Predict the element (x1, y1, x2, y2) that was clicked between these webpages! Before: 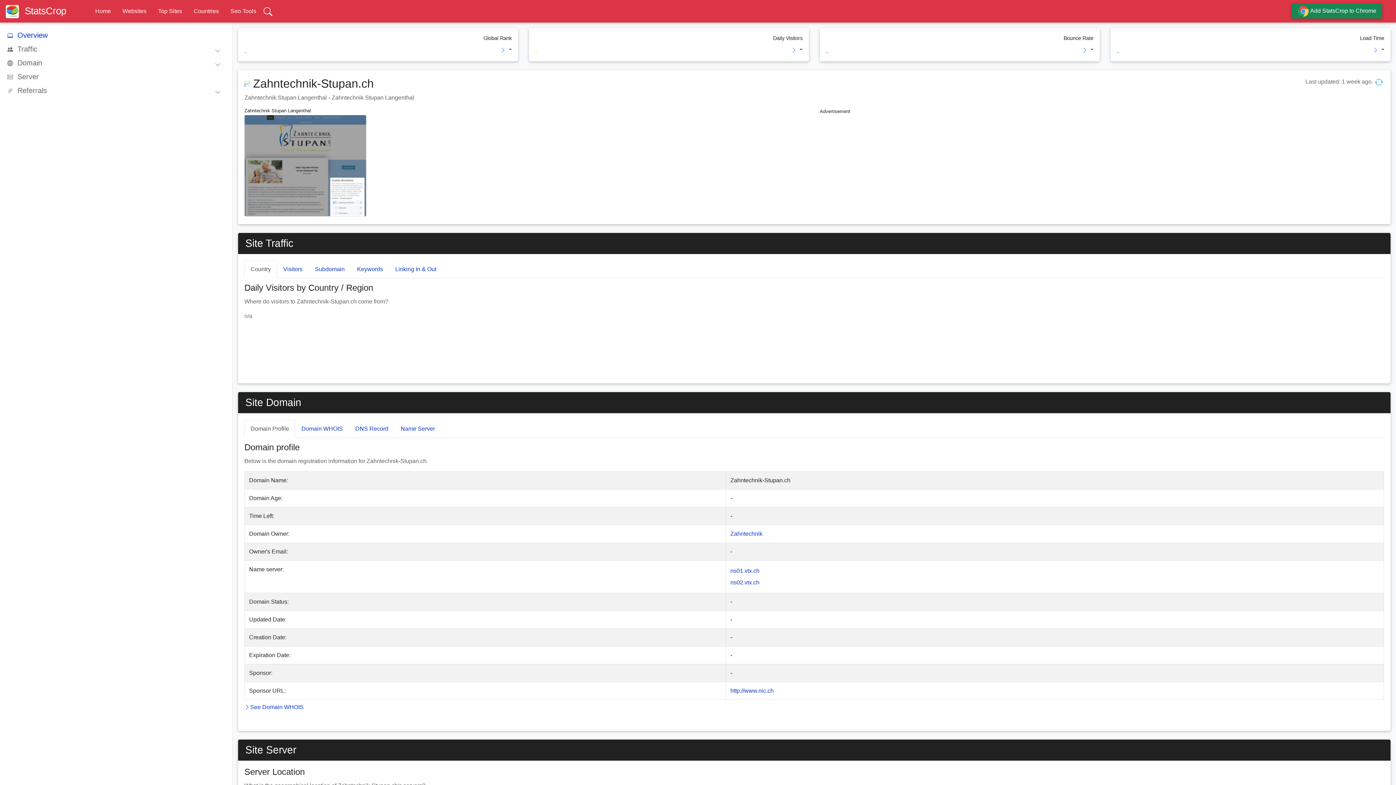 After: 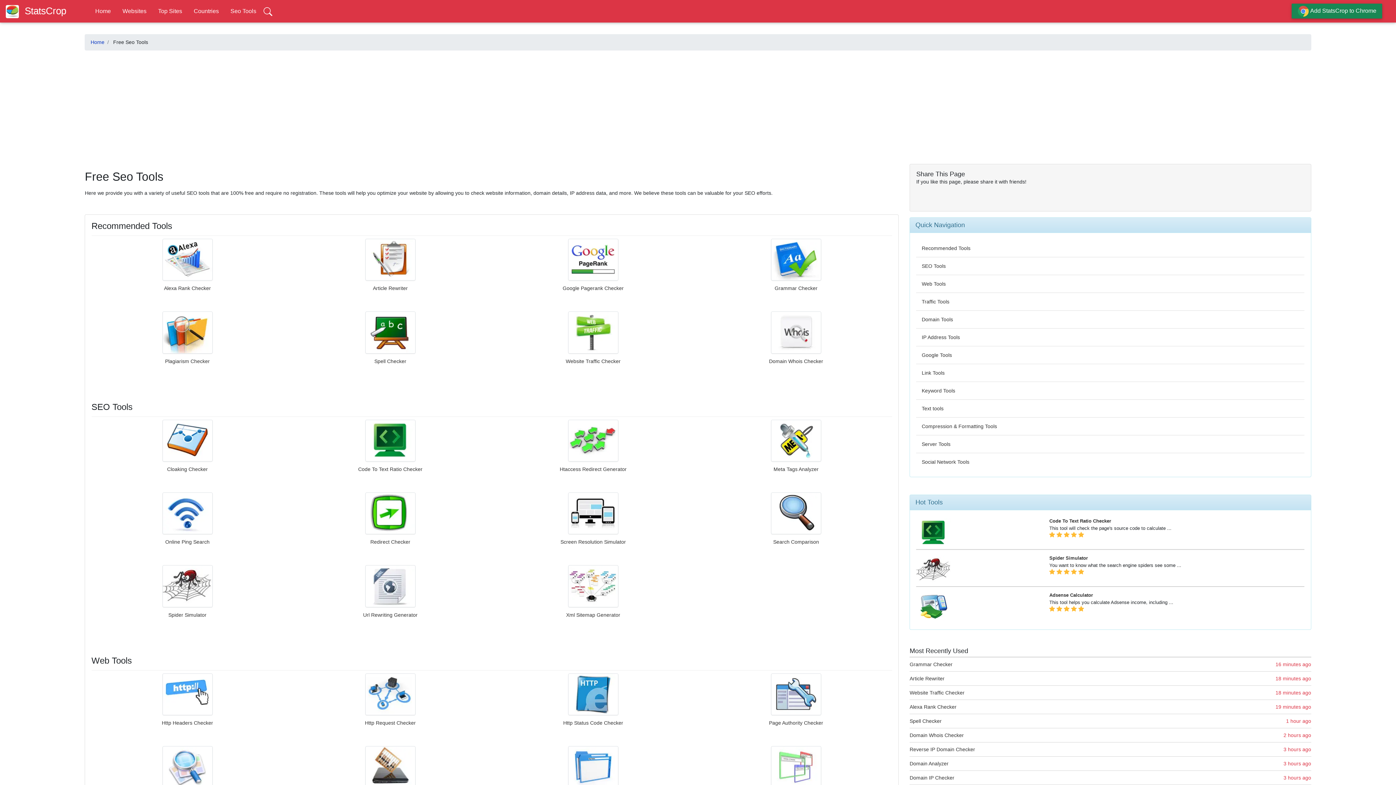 Action: bbox: (230, 7, 256, 14) label: Seo Tools